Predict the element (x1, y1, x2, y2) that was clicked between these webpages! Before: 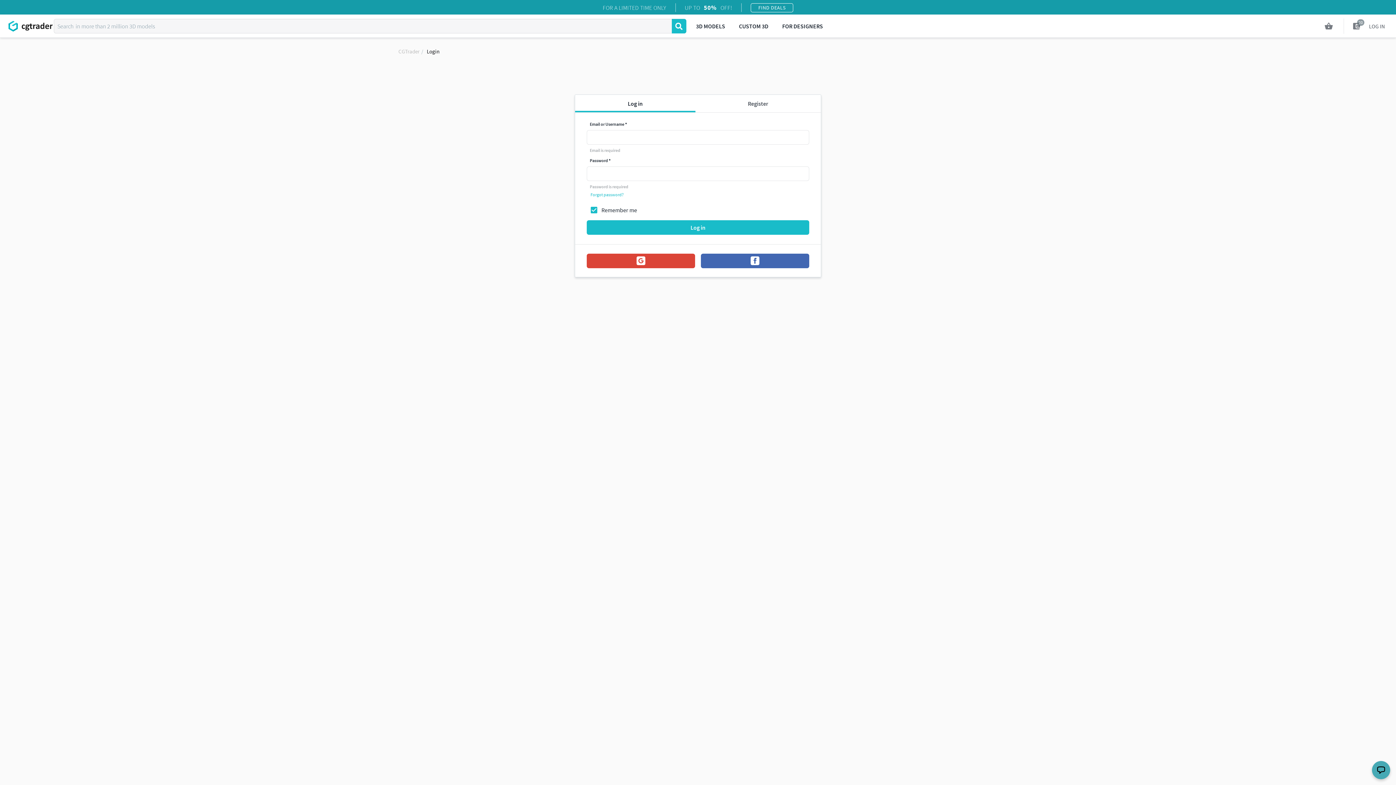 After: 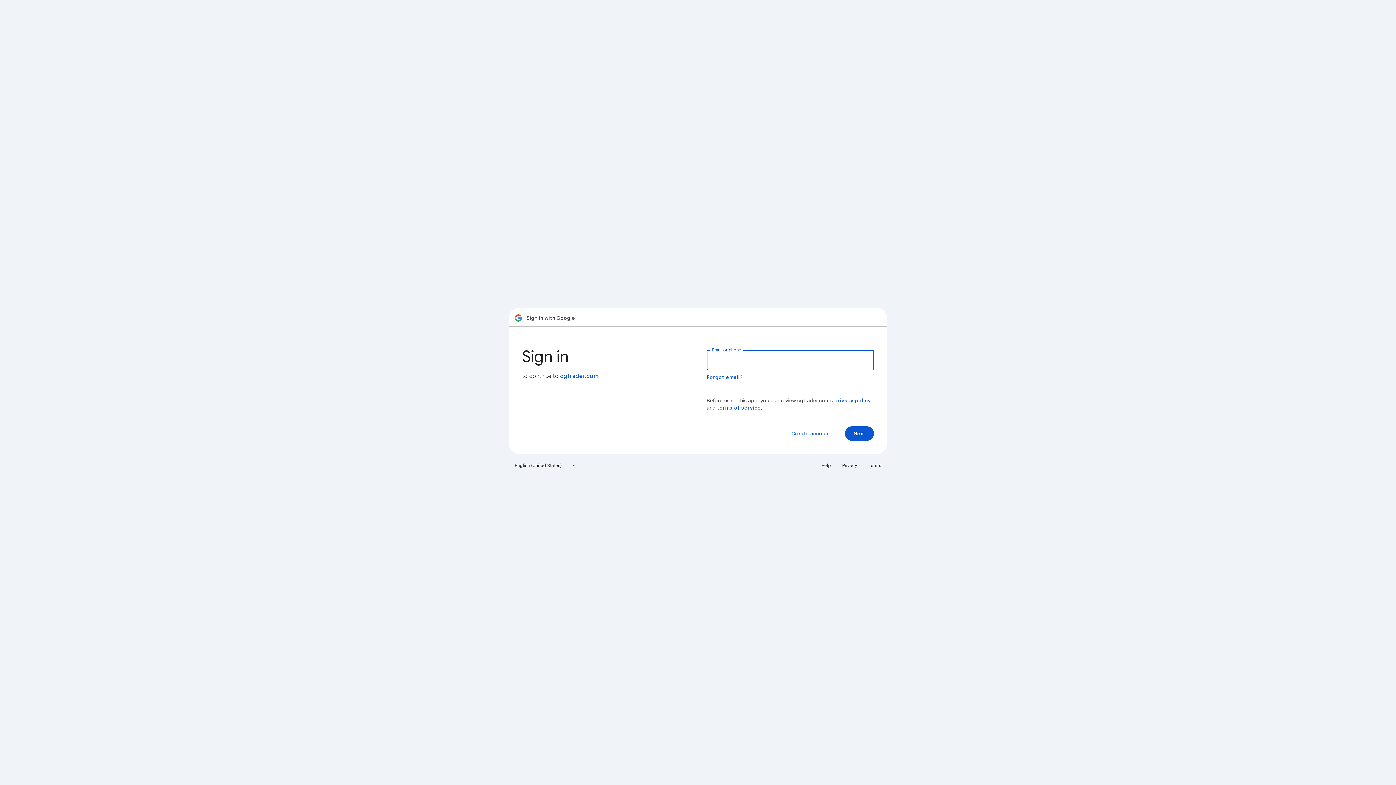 Action: bbox: (587, 253, 695, 268)